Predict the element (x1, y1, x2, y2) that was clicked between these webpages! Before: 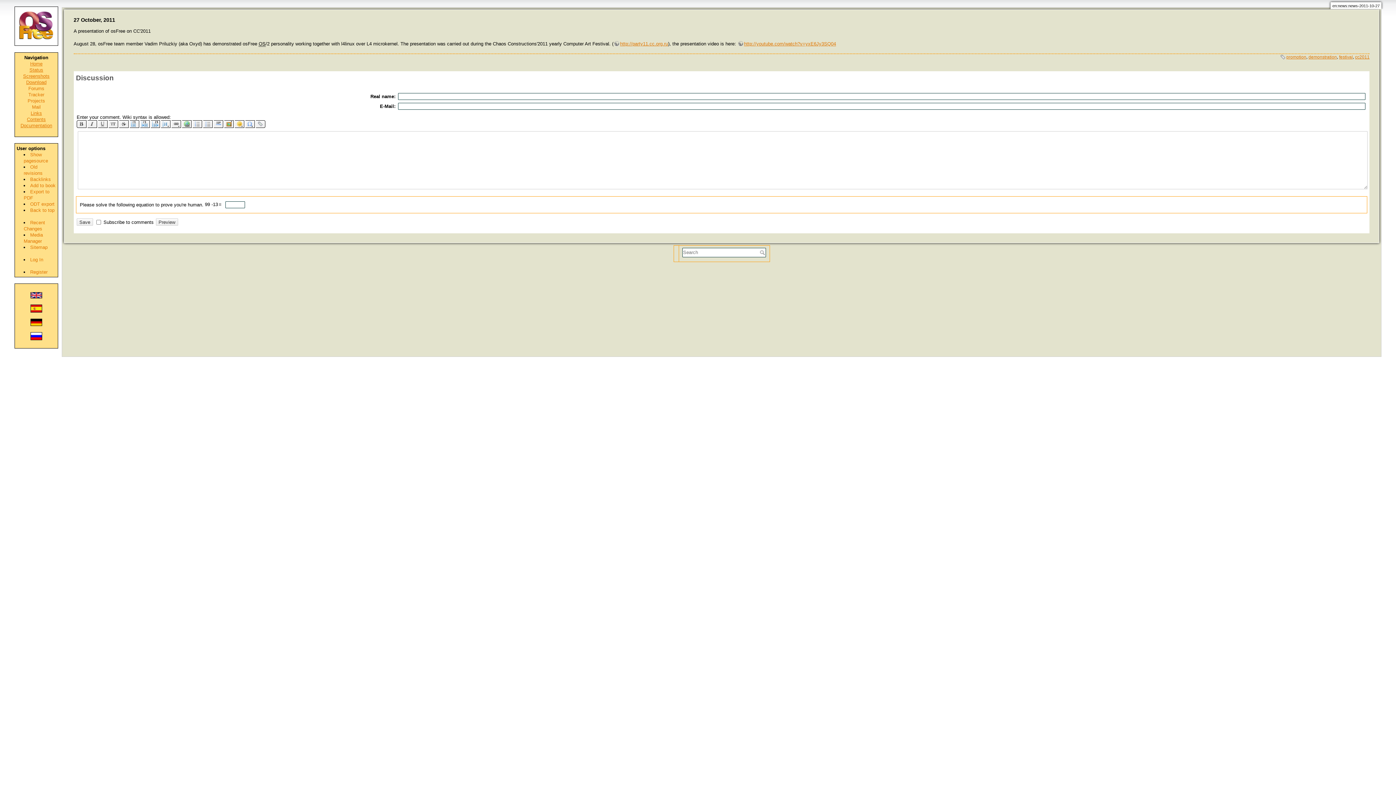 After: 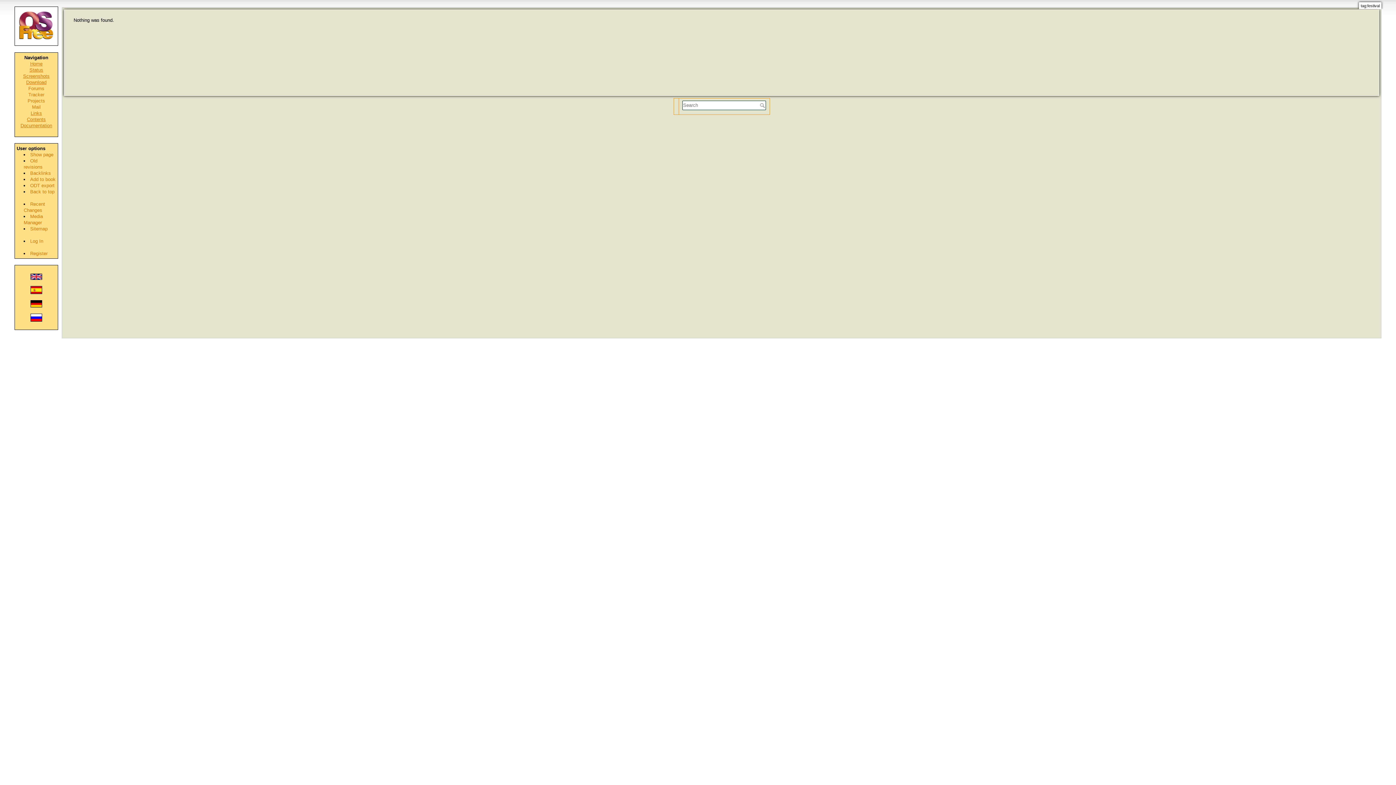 Action: bbox: (1339, 54, 1353, 59) label: festival